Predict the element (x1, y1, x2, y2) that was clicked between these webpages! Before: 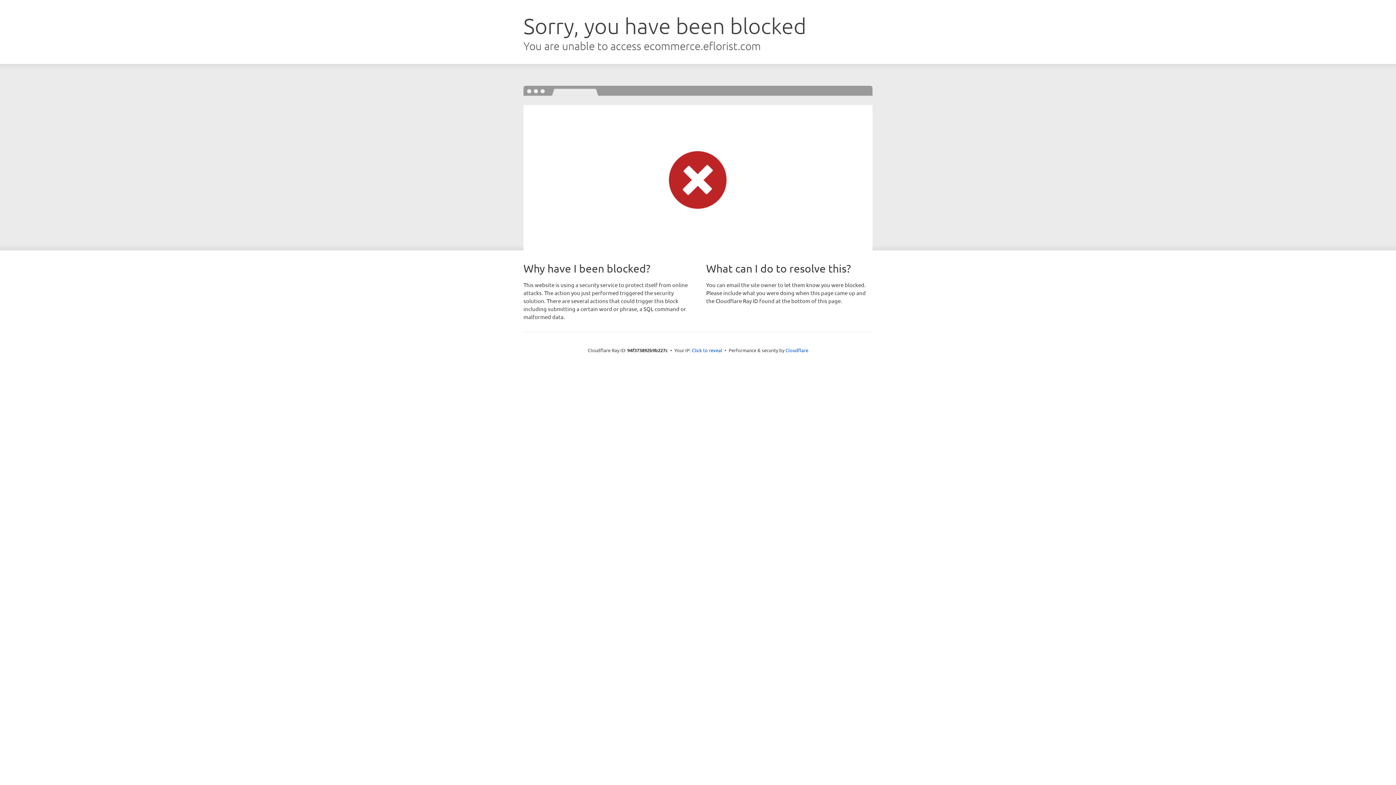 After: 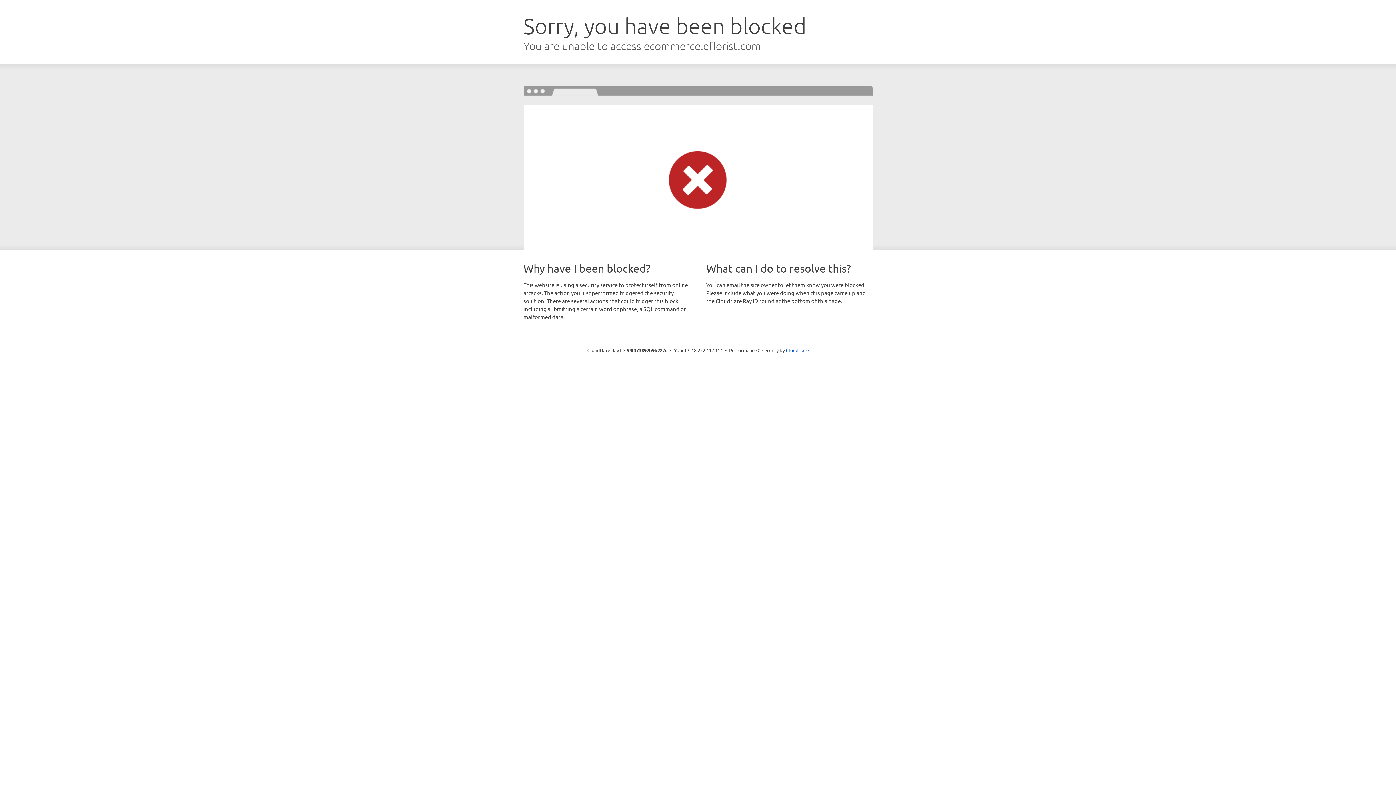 Action: label: Click to reveal bbox: (692, 346, 722, 353)